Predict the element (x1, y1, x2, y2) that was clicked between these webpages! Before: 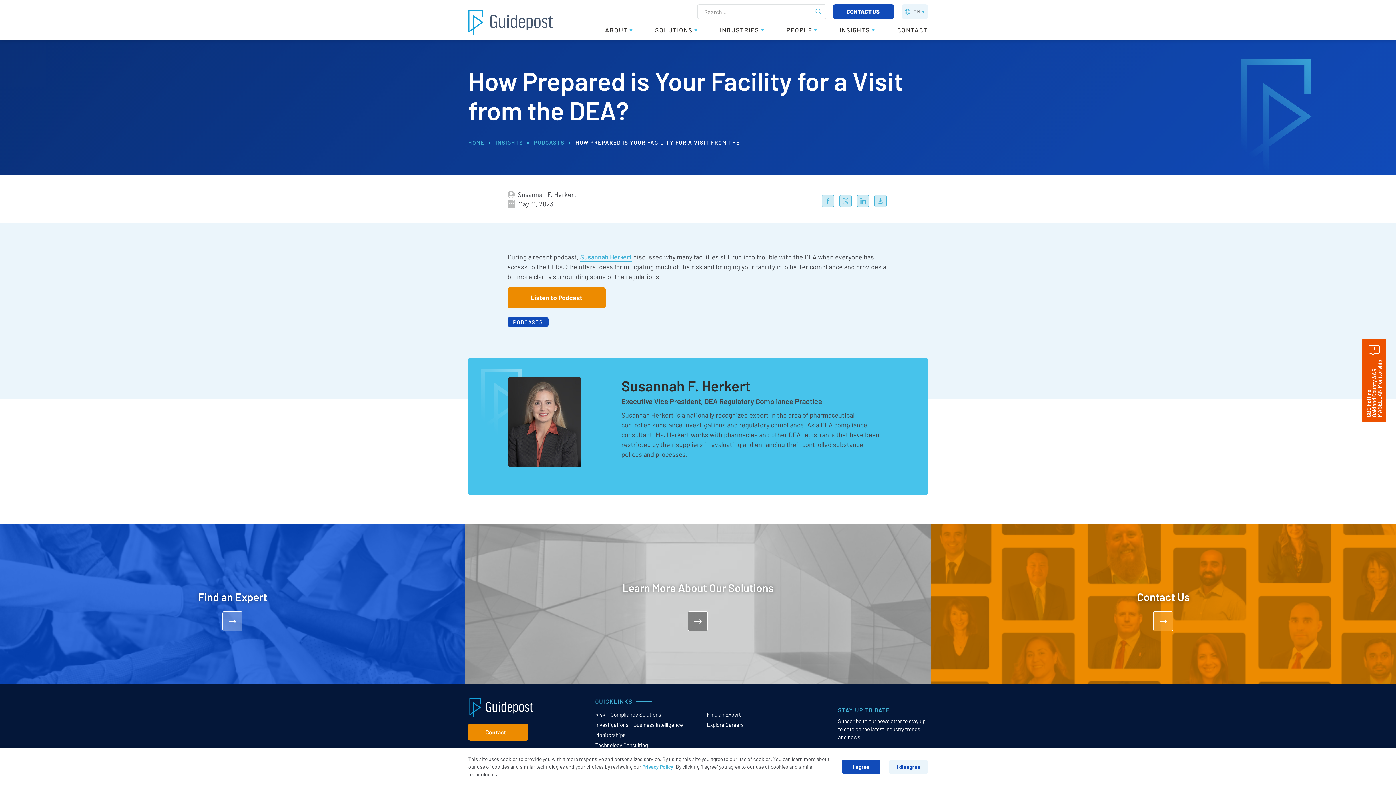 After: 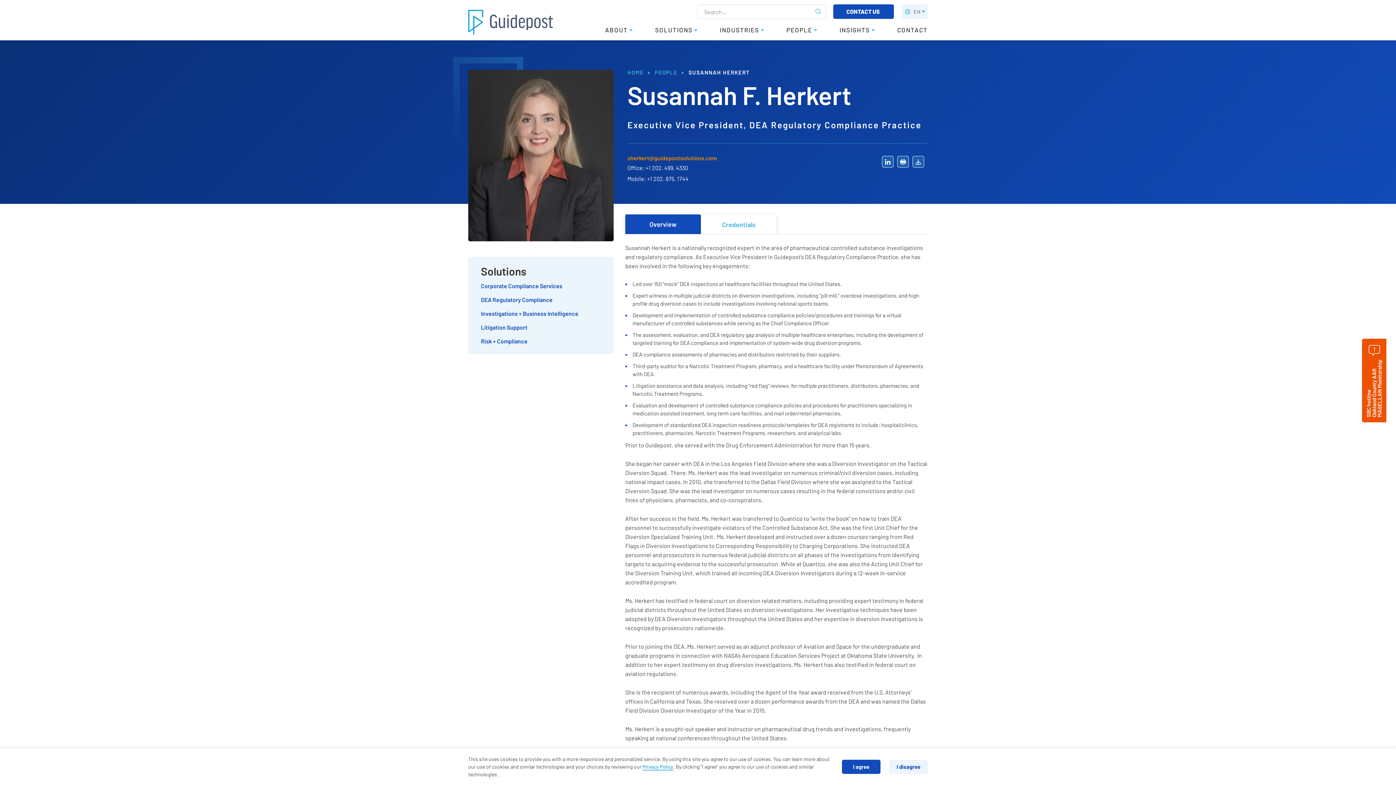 Action: bbox: (580, 253, 632, 261) label: Susannah Herkert